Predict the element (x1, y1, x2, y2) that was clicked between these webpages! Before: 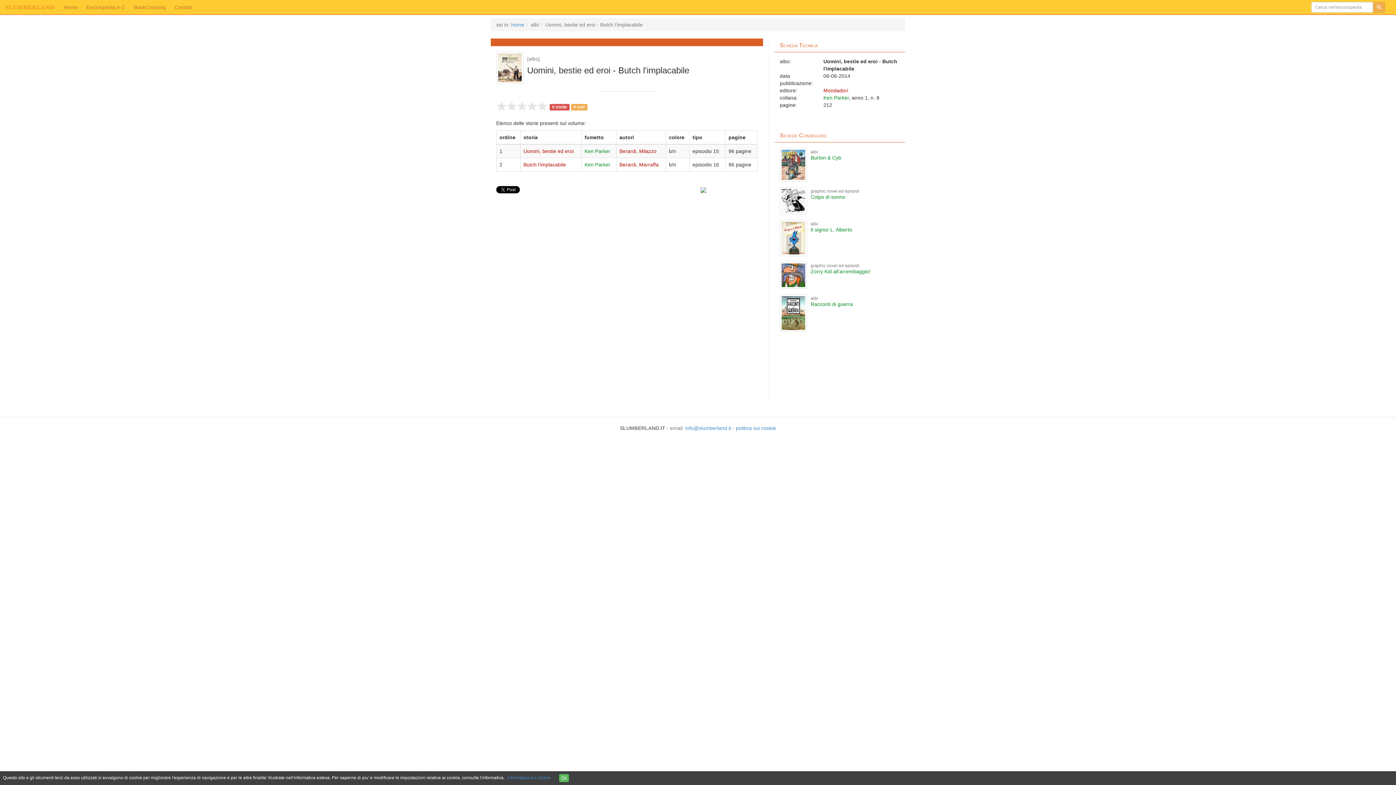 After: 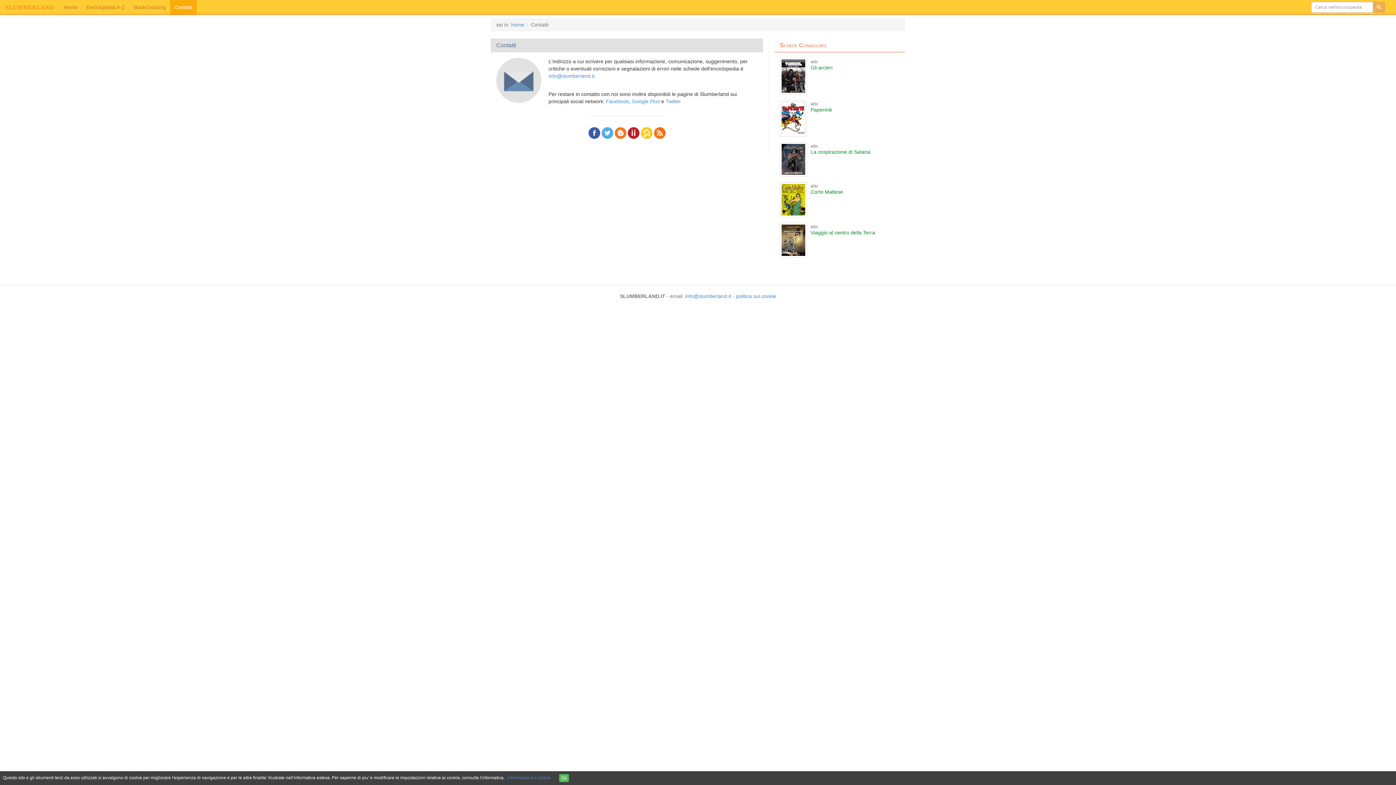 Action: bbox: (170, 0, 196, 14) label: Contatti